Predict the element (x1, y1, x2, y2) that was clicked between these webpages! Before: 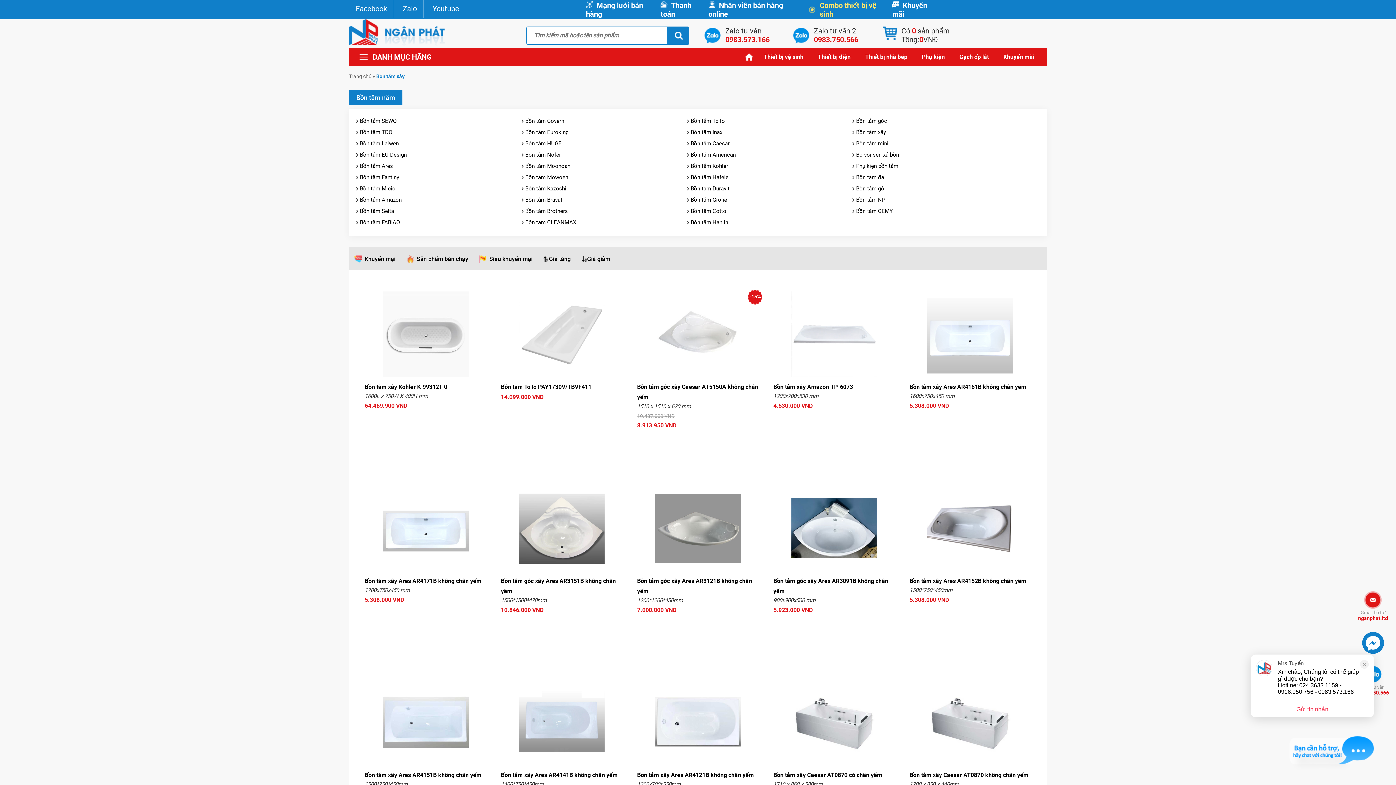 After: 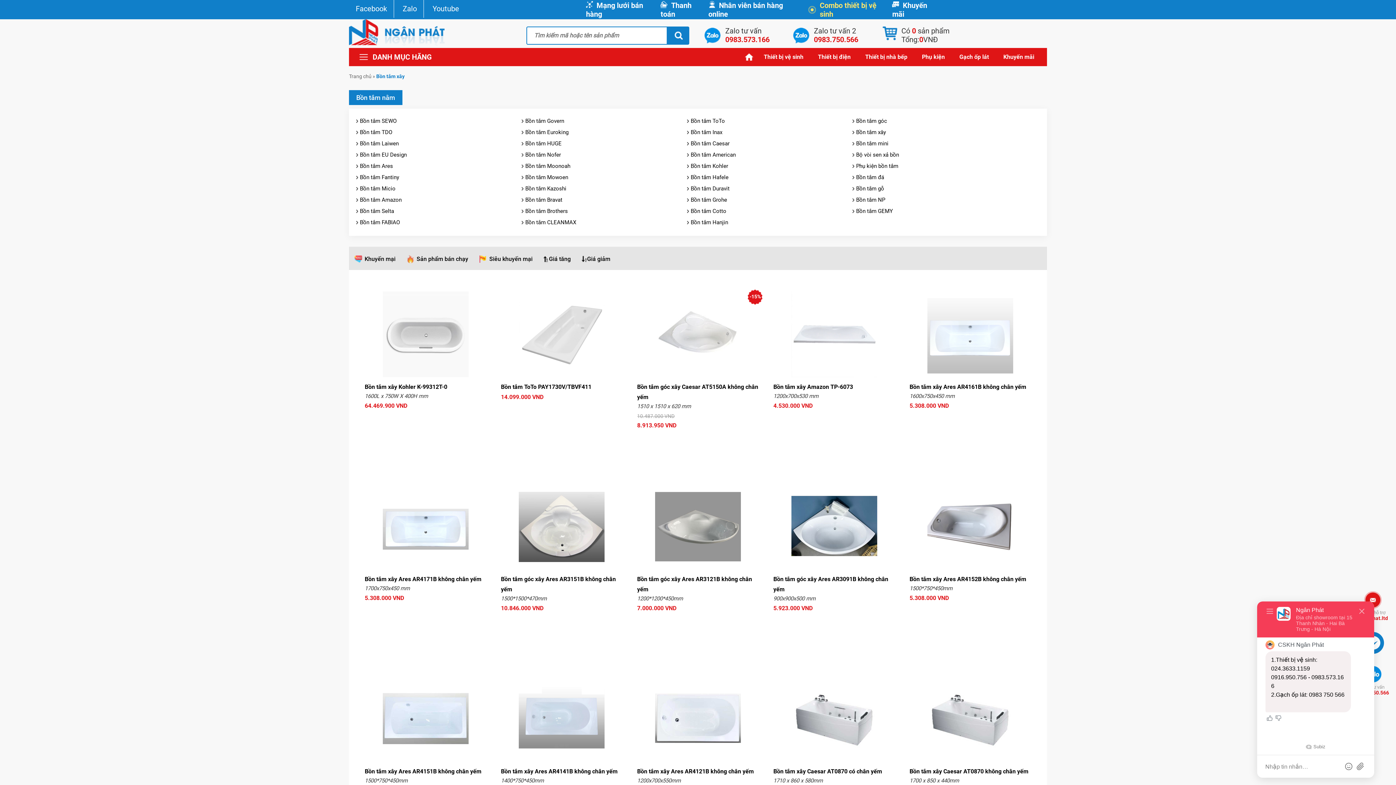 Action: label: Bồn tắm xây bbox: (852, 129, 886, 135)